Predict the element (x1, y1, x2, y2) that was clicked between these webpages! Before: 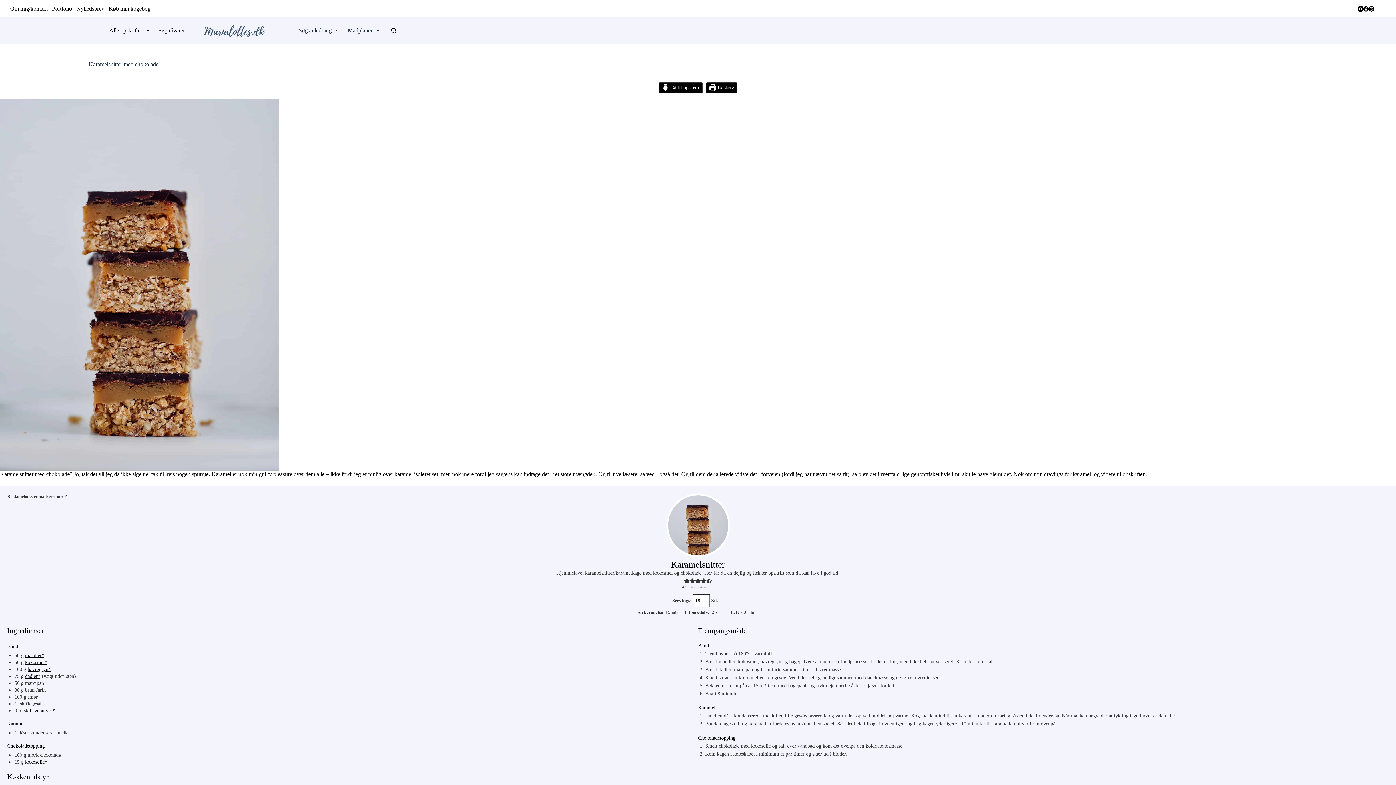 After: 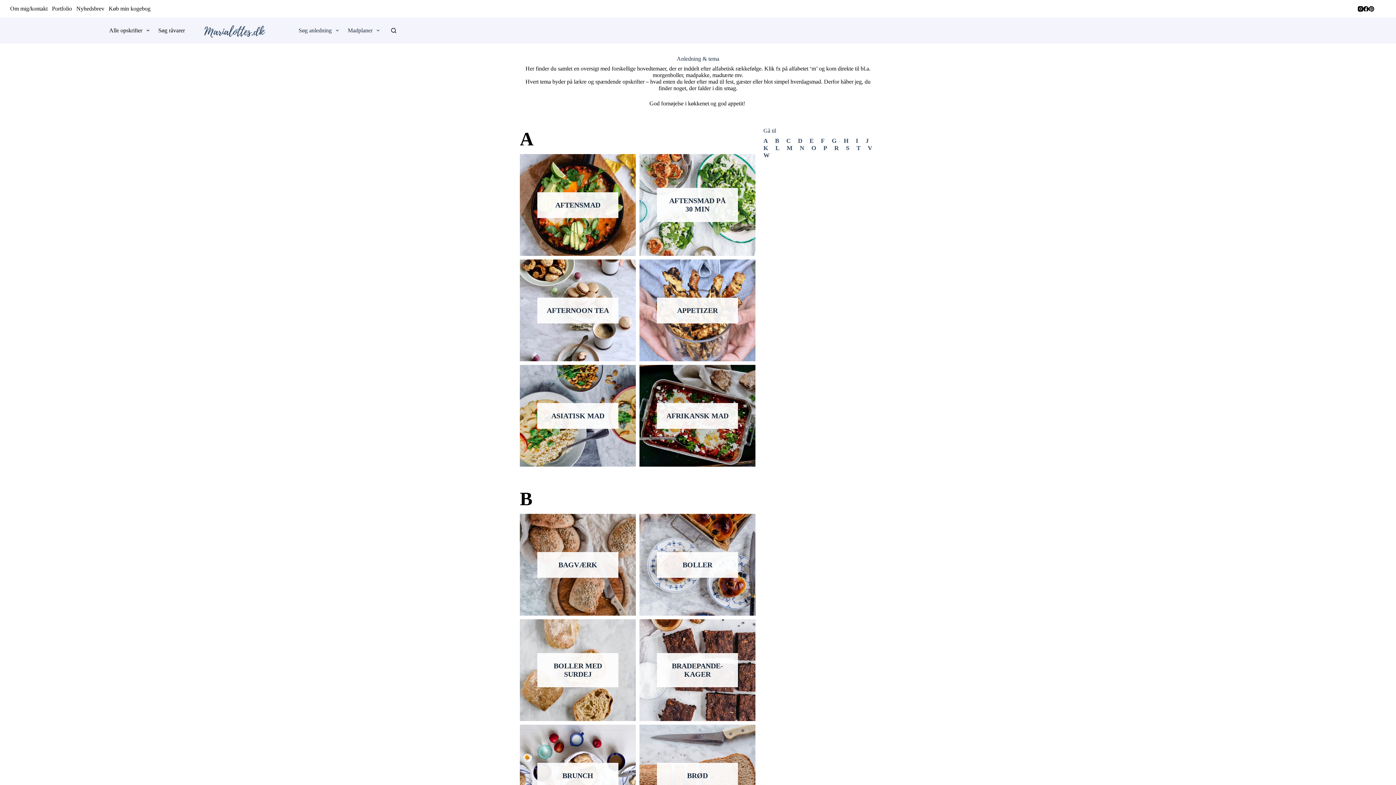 Action: bbox: (294, 17, 343, 43) label: Søg anledning